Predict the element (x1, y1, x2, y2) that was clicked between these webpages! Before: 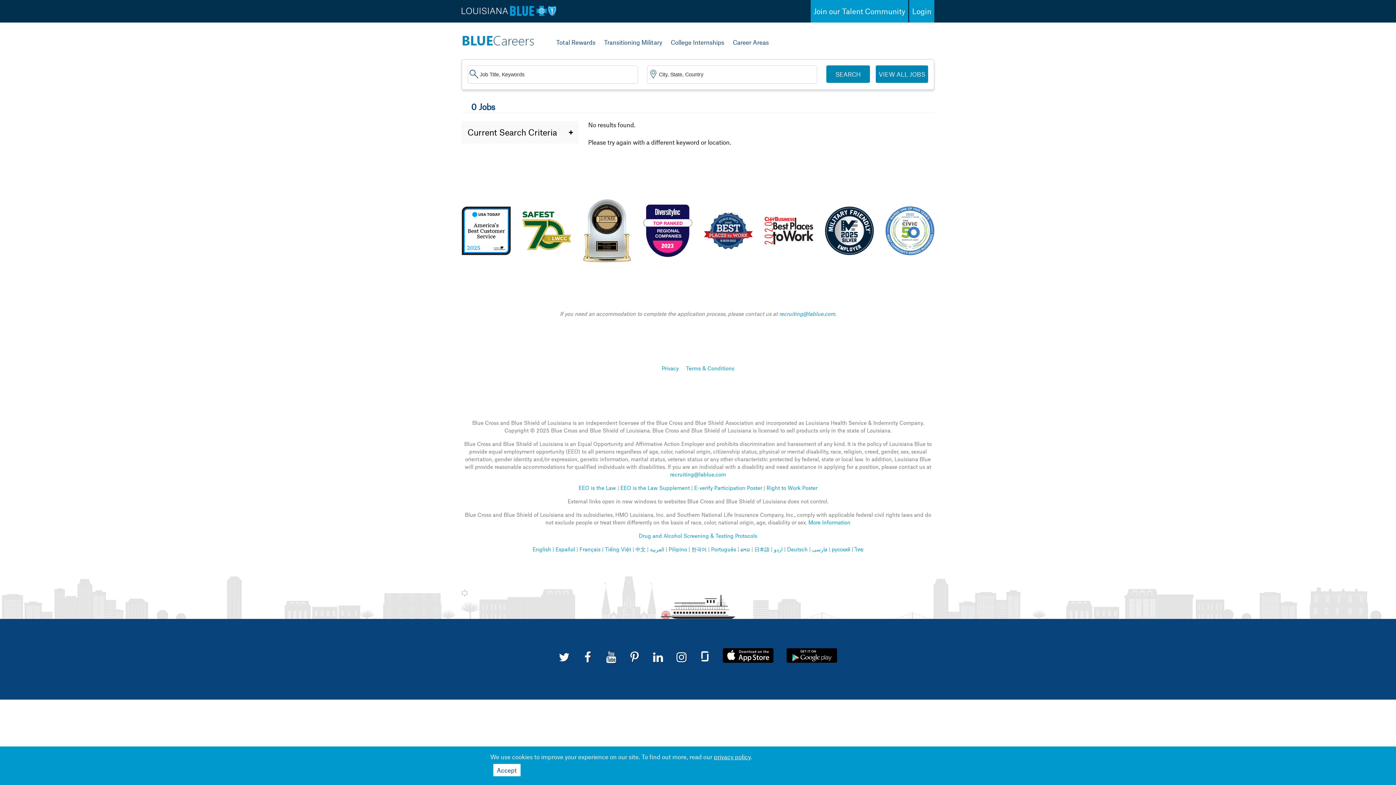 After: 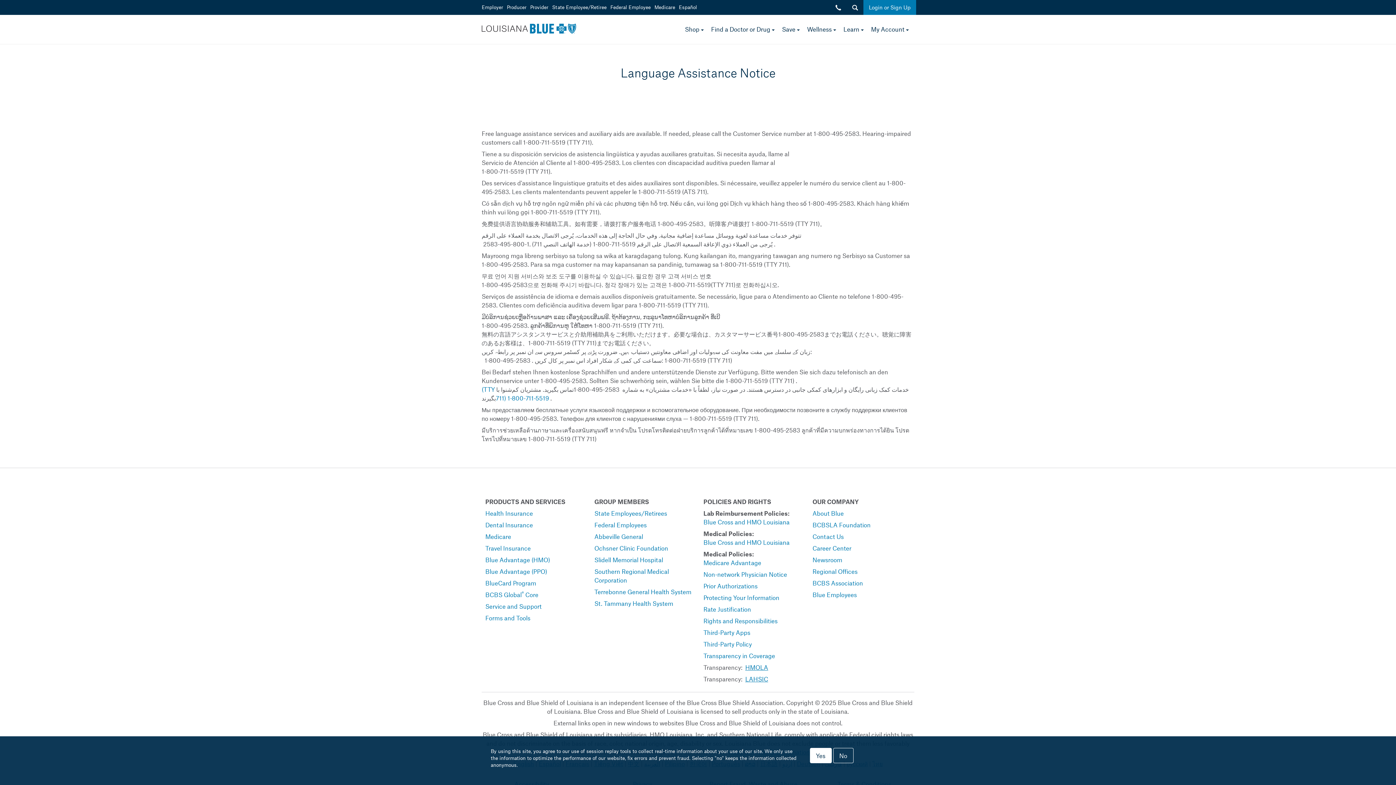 Action: label: ไทย bbox: (854, 546, 863, 552)